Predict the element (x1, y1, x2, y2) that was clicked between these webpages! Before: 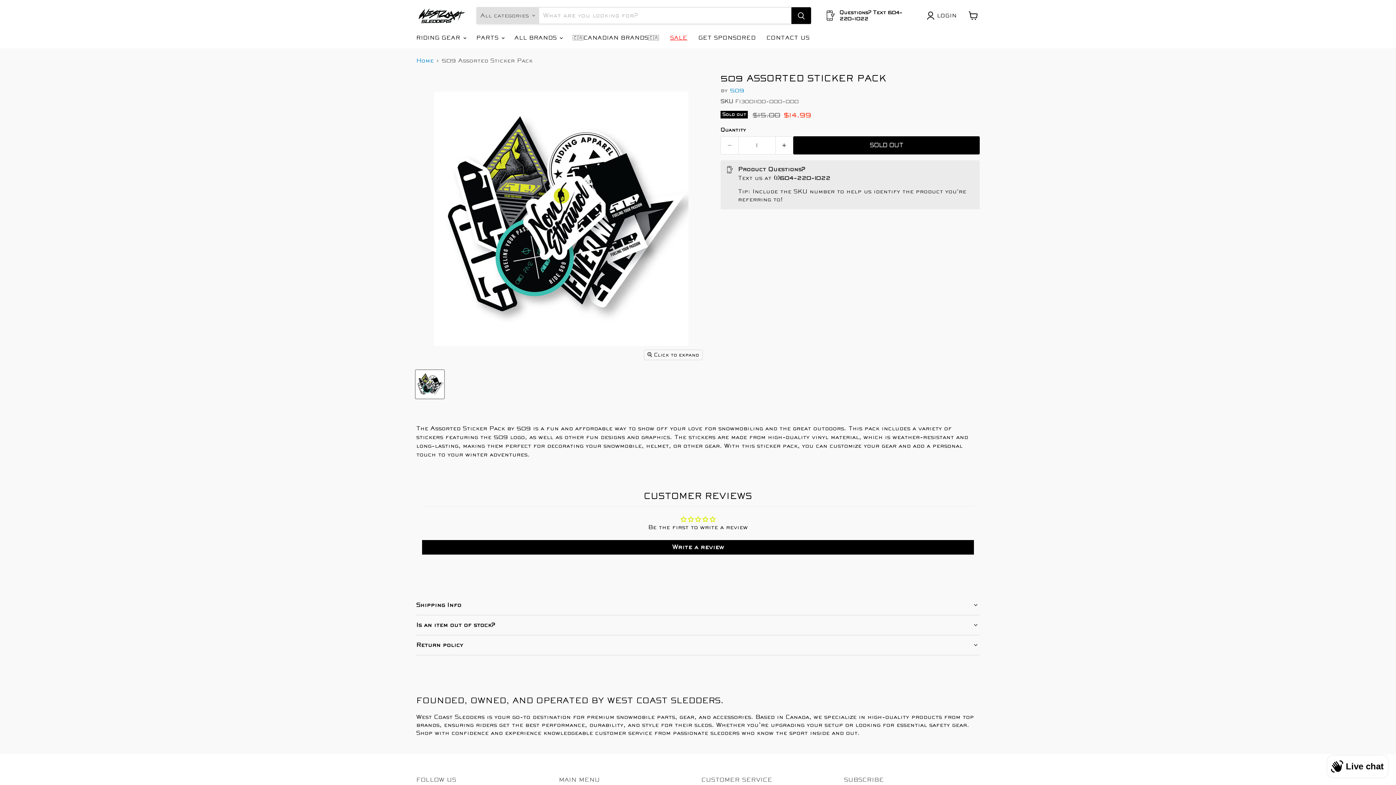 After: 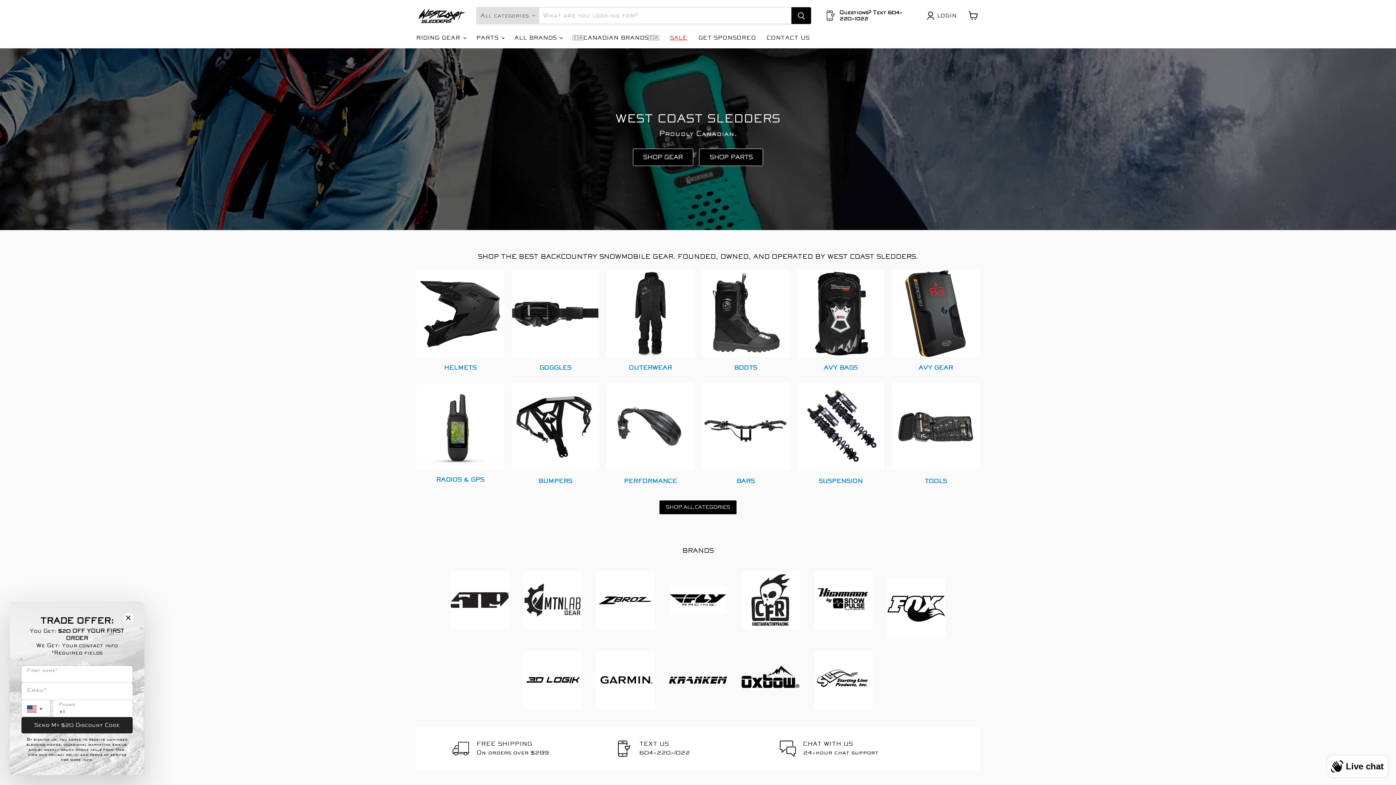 Action: label: Home bbox: (416, 57, 433, 64)